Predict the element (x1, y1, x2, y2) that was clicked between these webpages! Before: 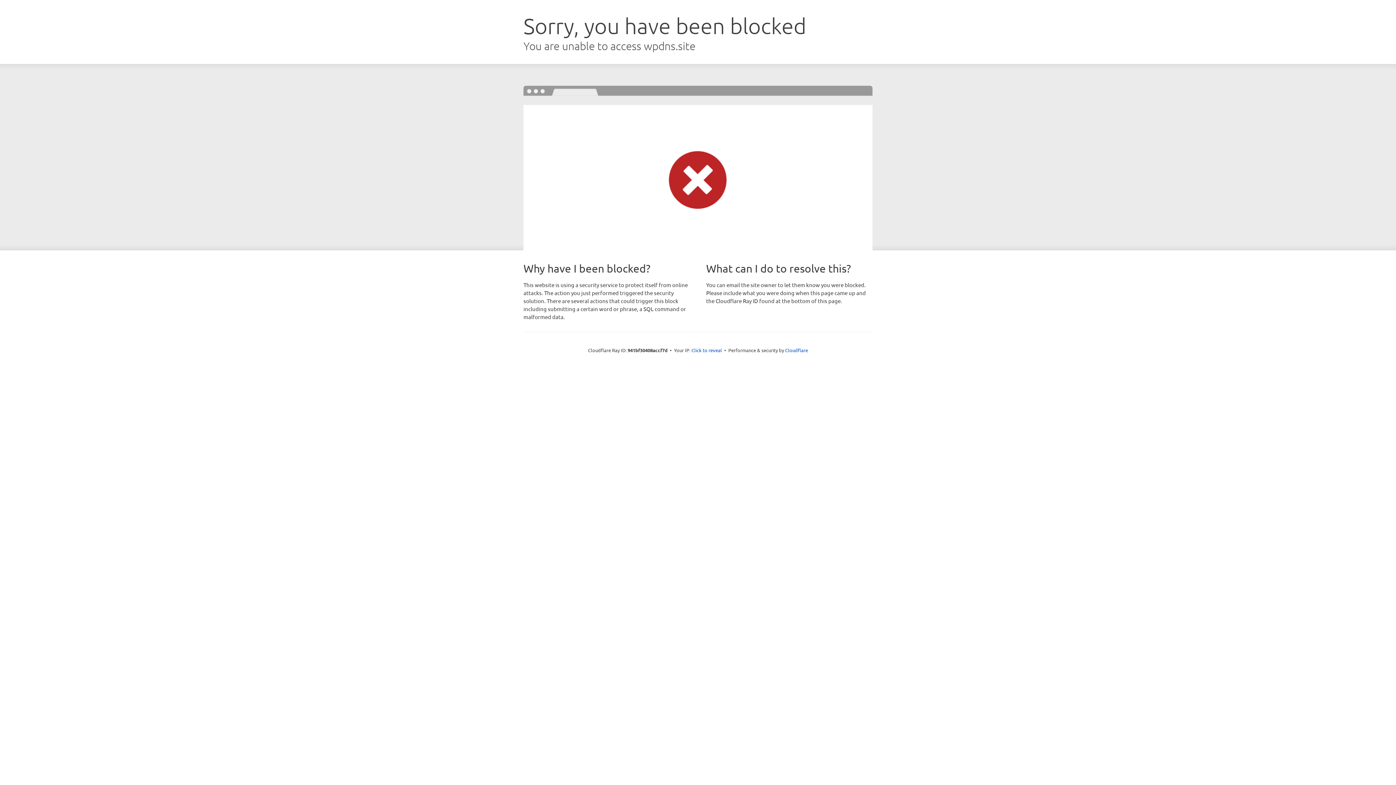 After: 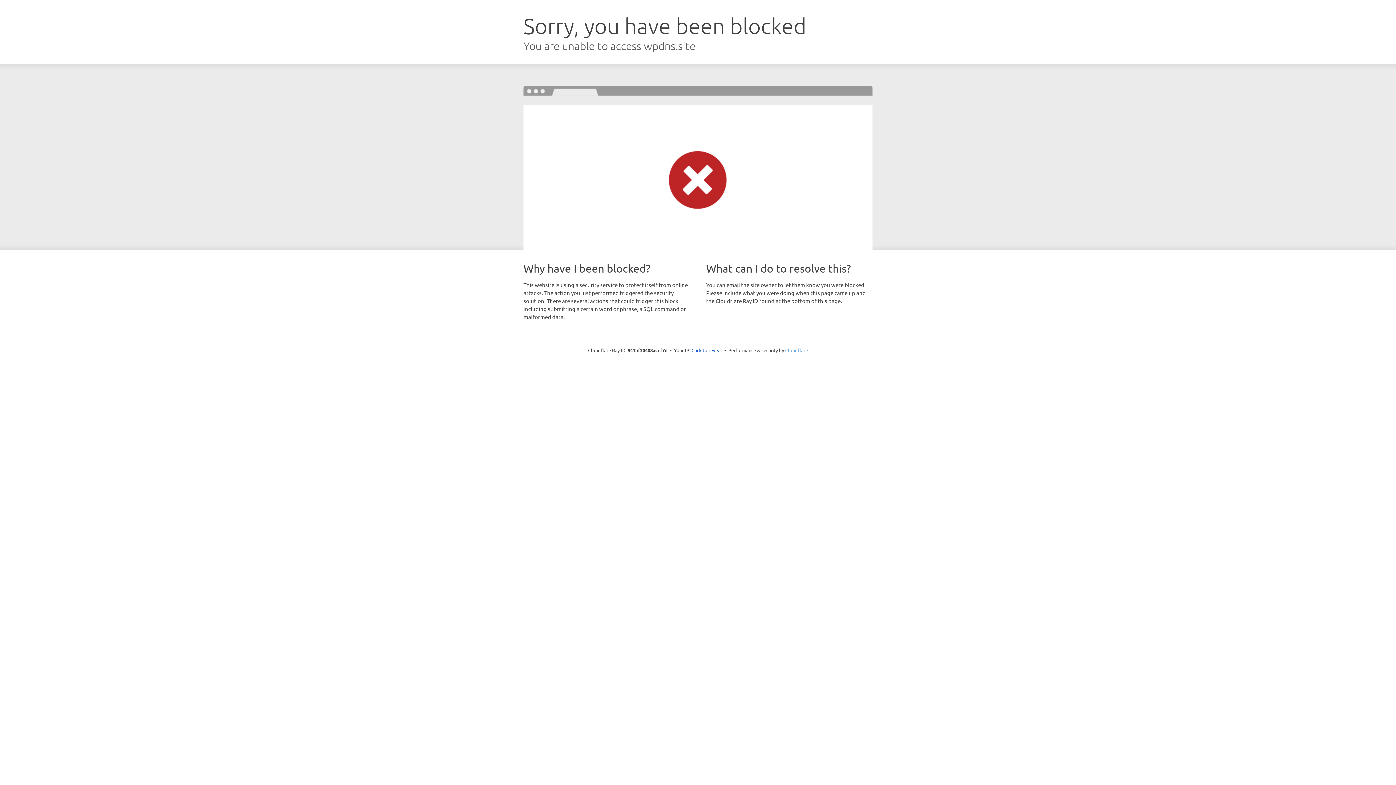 Action: label: Cloudflare bbox: (785, 347, 808, 353)